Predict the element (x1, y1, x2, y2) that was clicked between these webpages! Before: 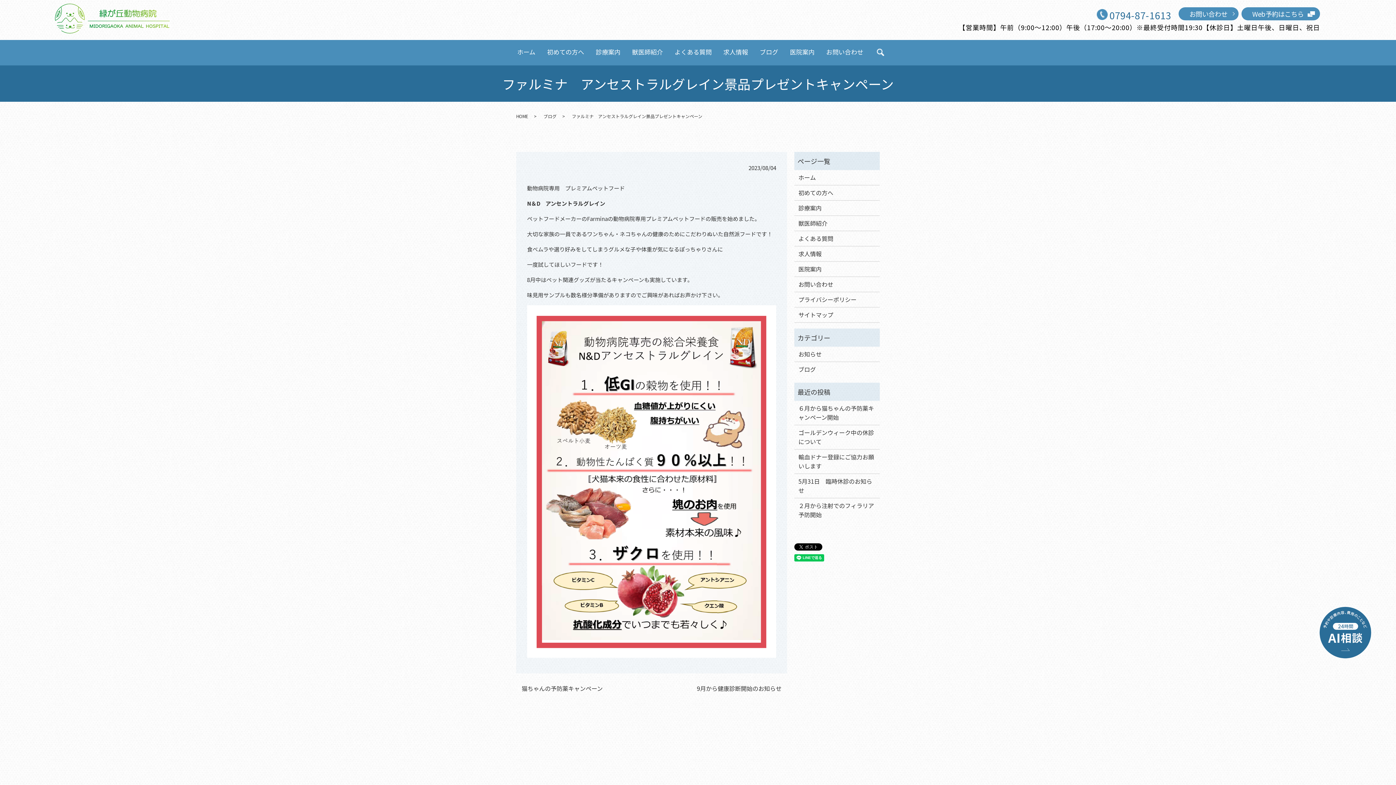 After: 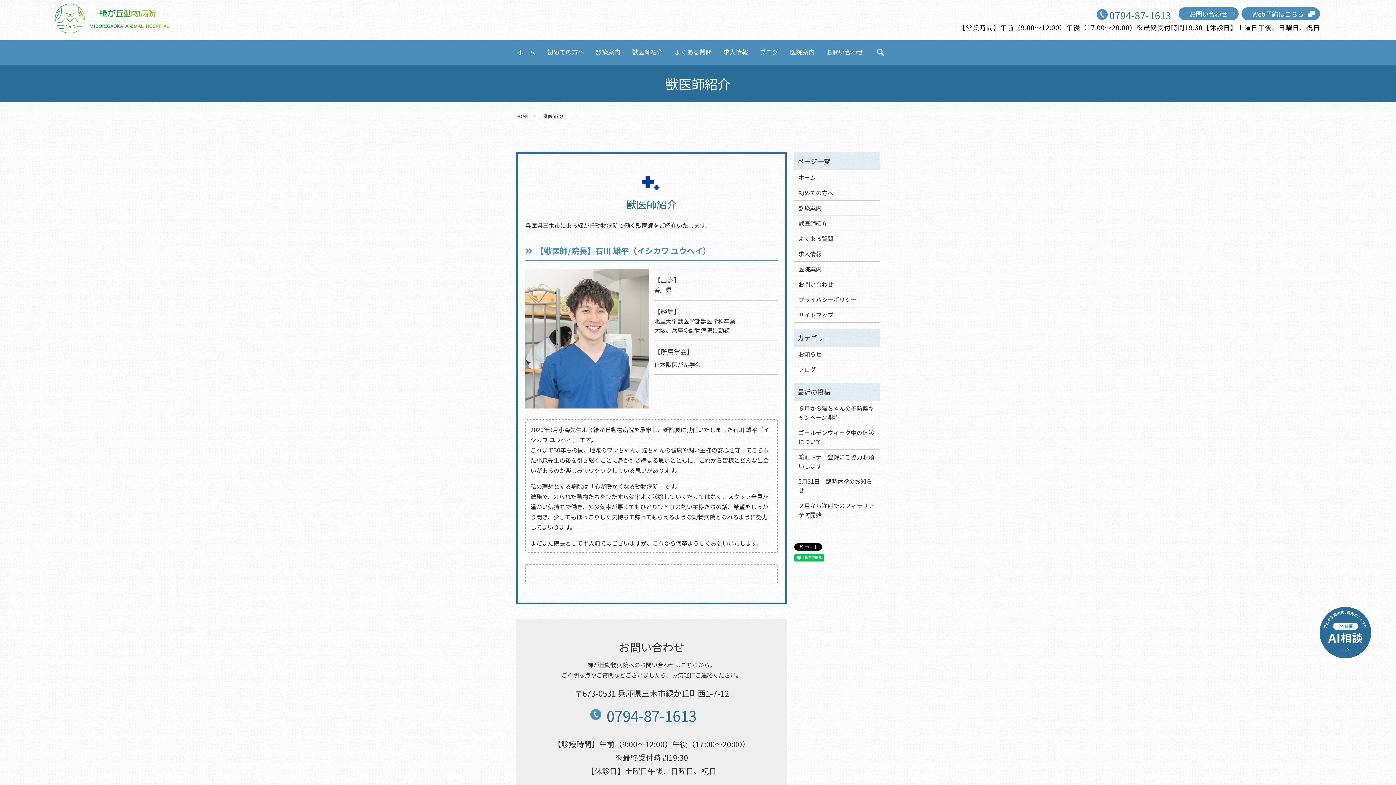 Action: bbox: (798, 218, 875, 228) label: 獣医師紹介